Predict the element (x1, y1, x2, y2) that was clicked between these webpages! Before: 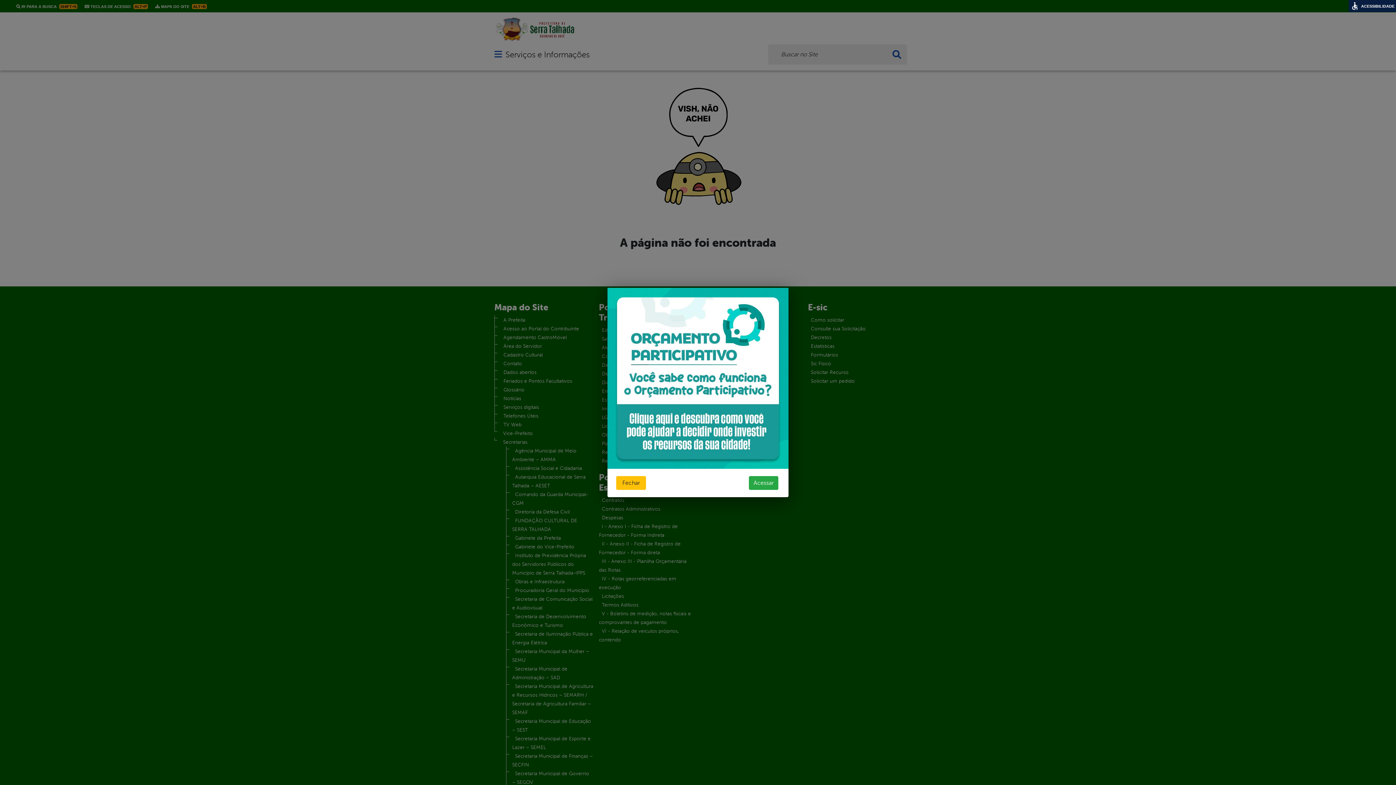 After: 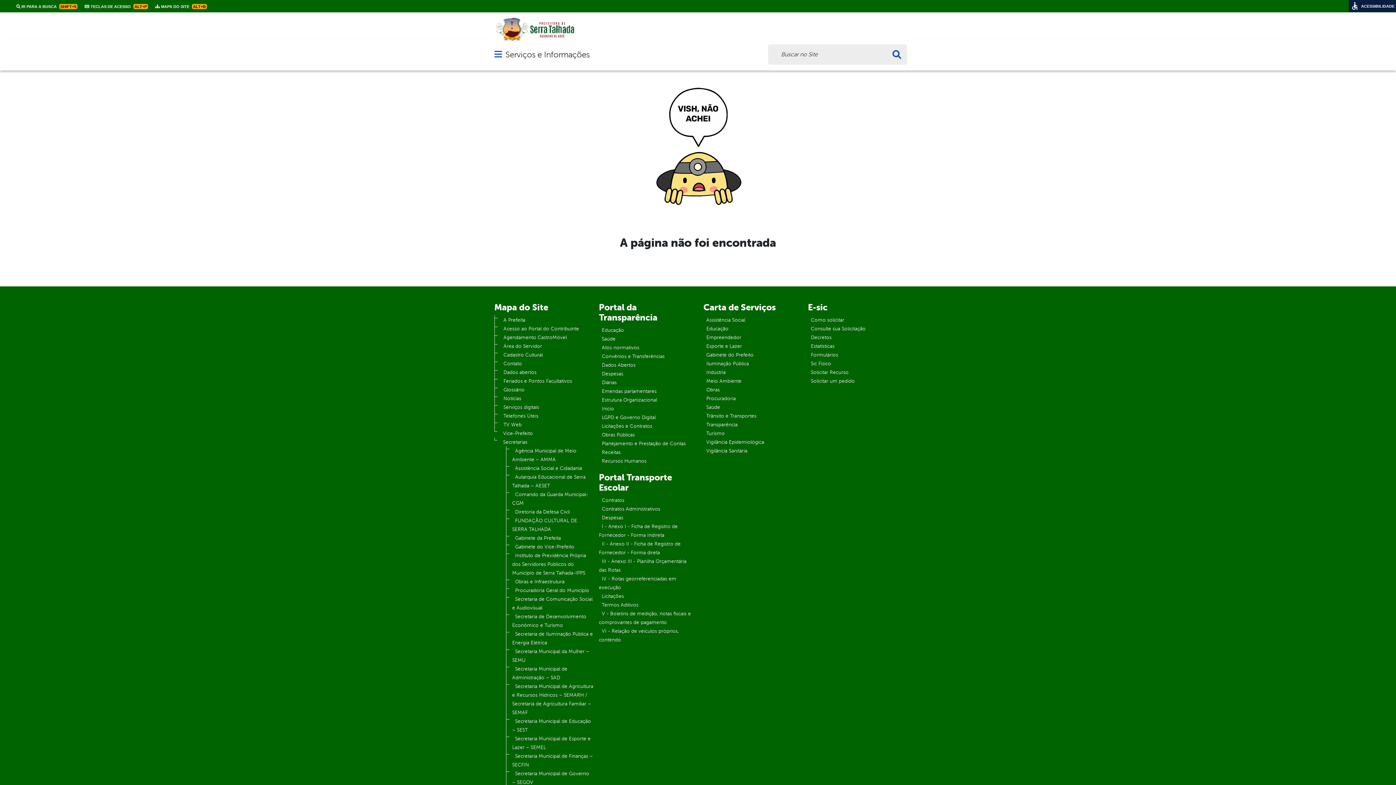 Action: label: Fechar bbox: (616, 476, 646, 490)